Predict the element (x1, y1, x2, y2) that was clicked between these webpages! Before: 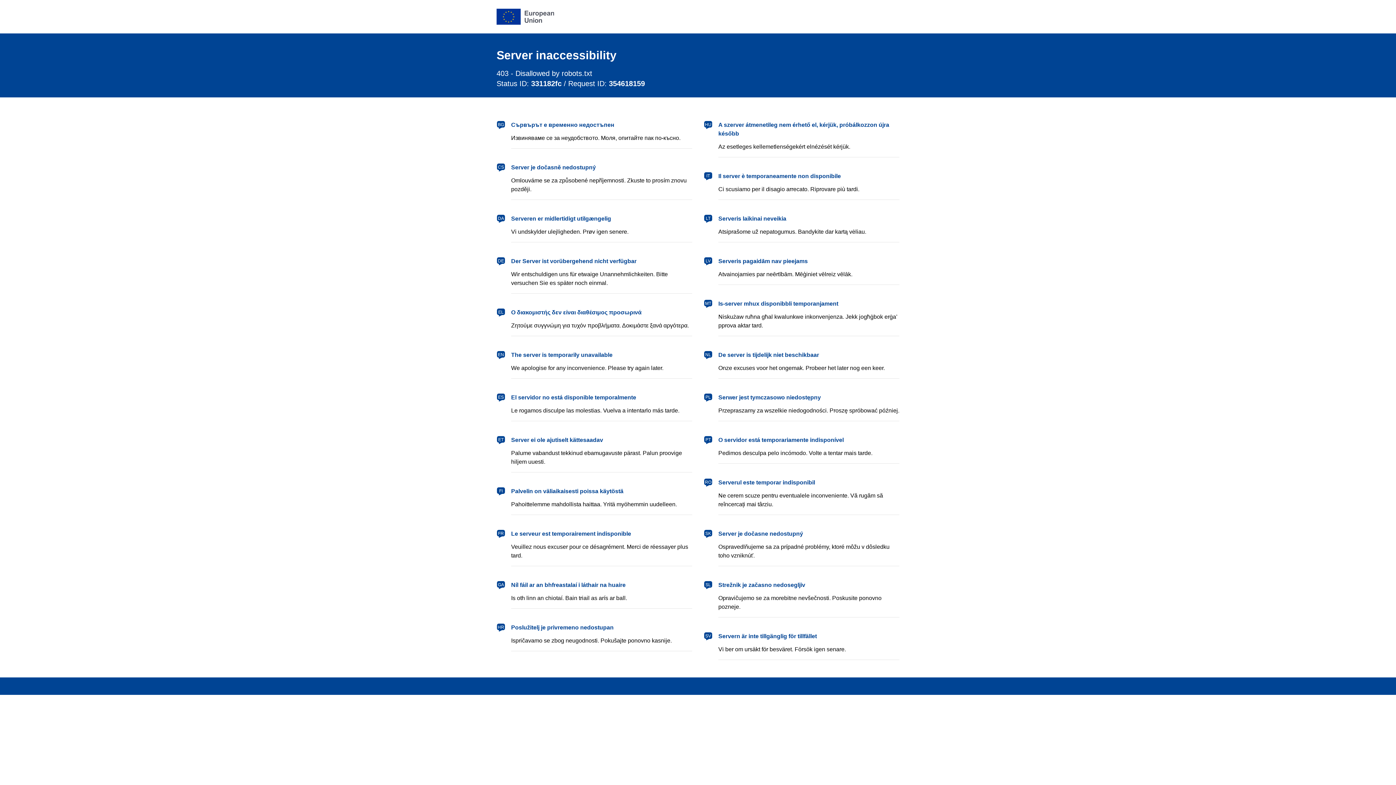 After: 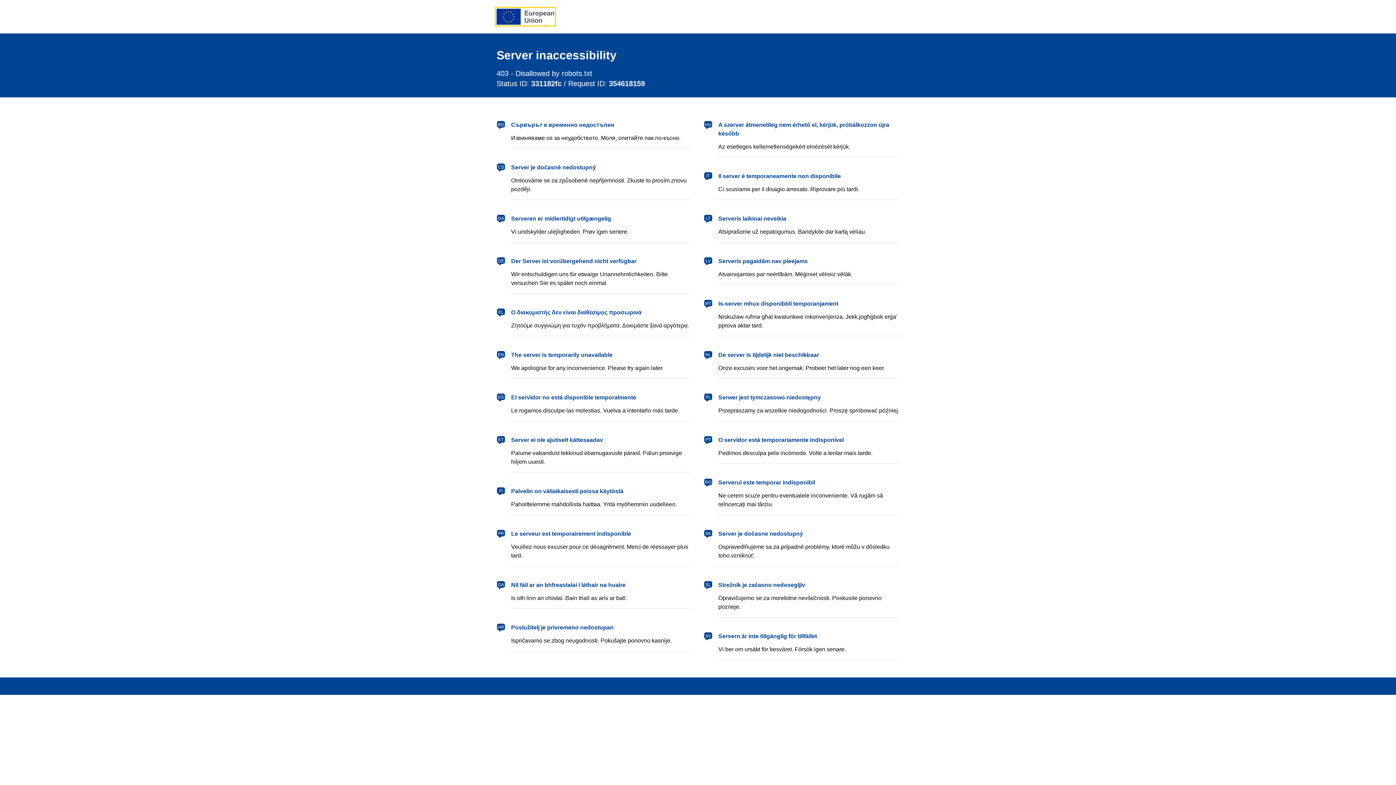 Action: label: European Union bbox: (496, 8, 554, 24)